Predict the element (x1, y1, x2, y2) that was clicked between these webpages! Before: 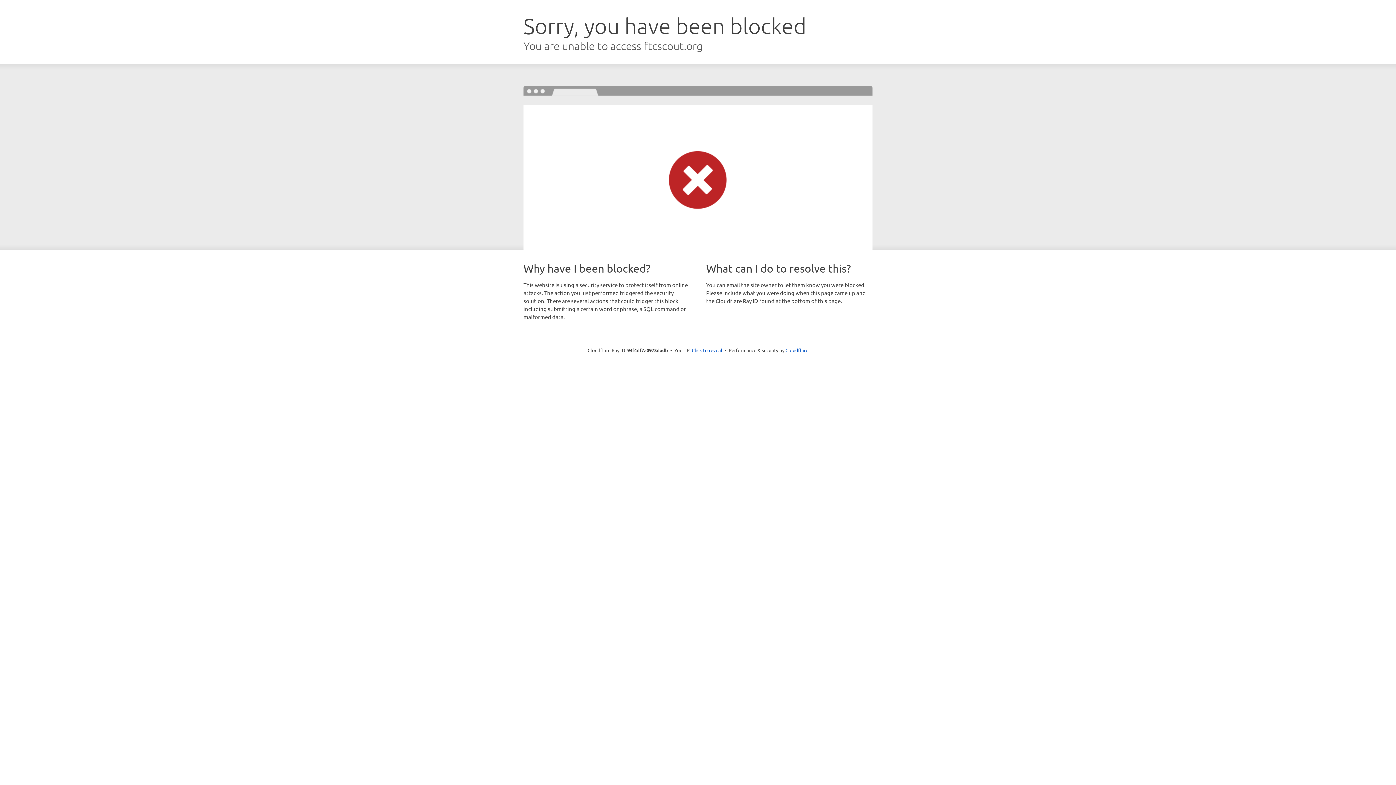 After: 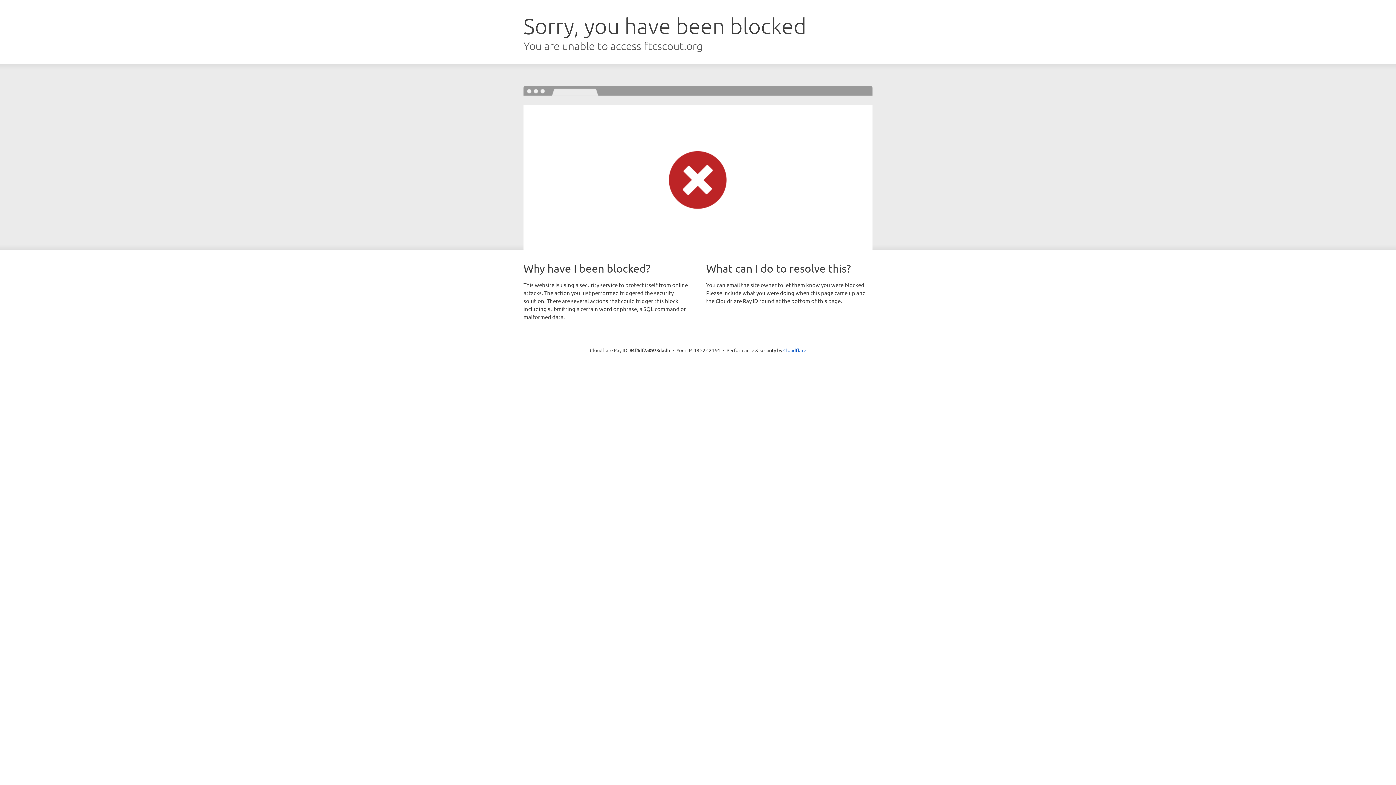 Action: label: Click to reveal bbox: (692, 346, 722, 353)